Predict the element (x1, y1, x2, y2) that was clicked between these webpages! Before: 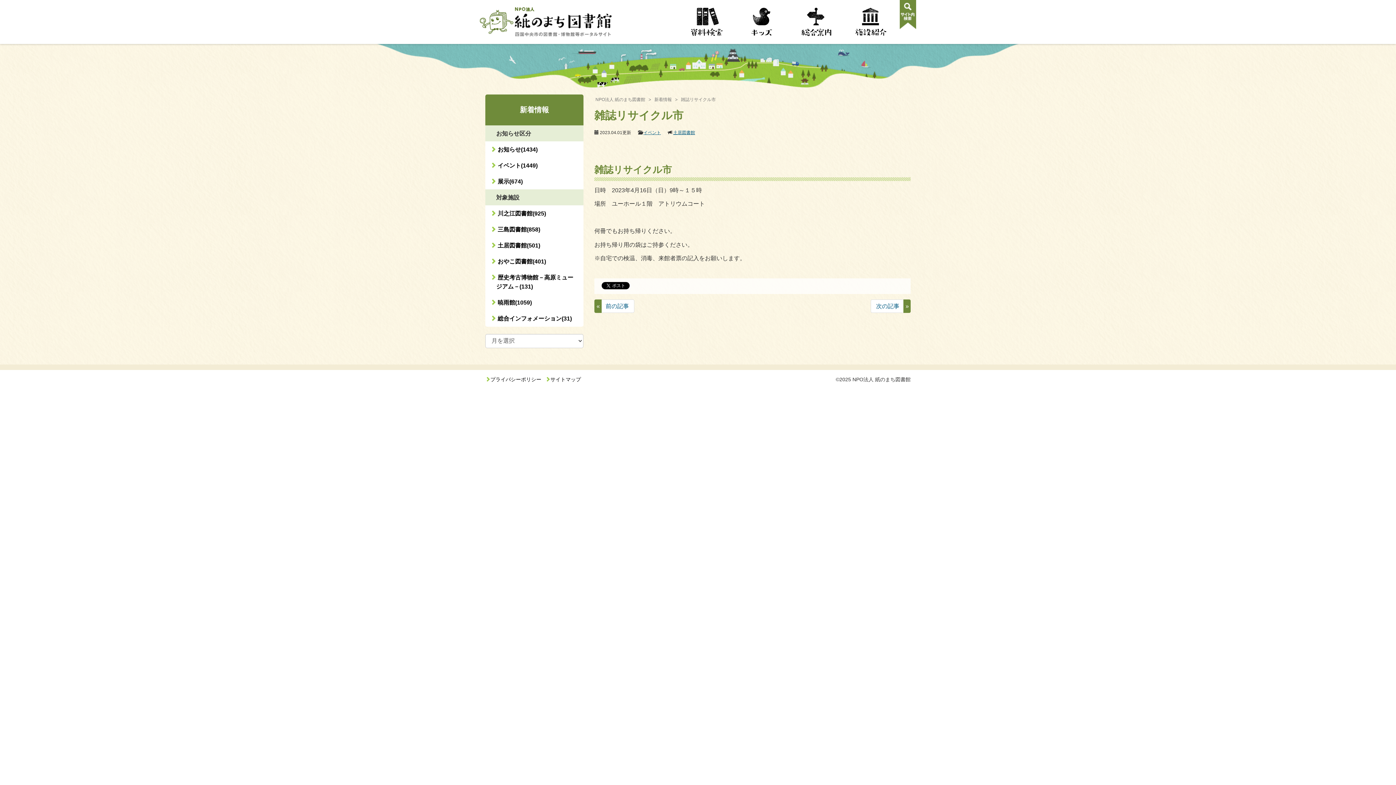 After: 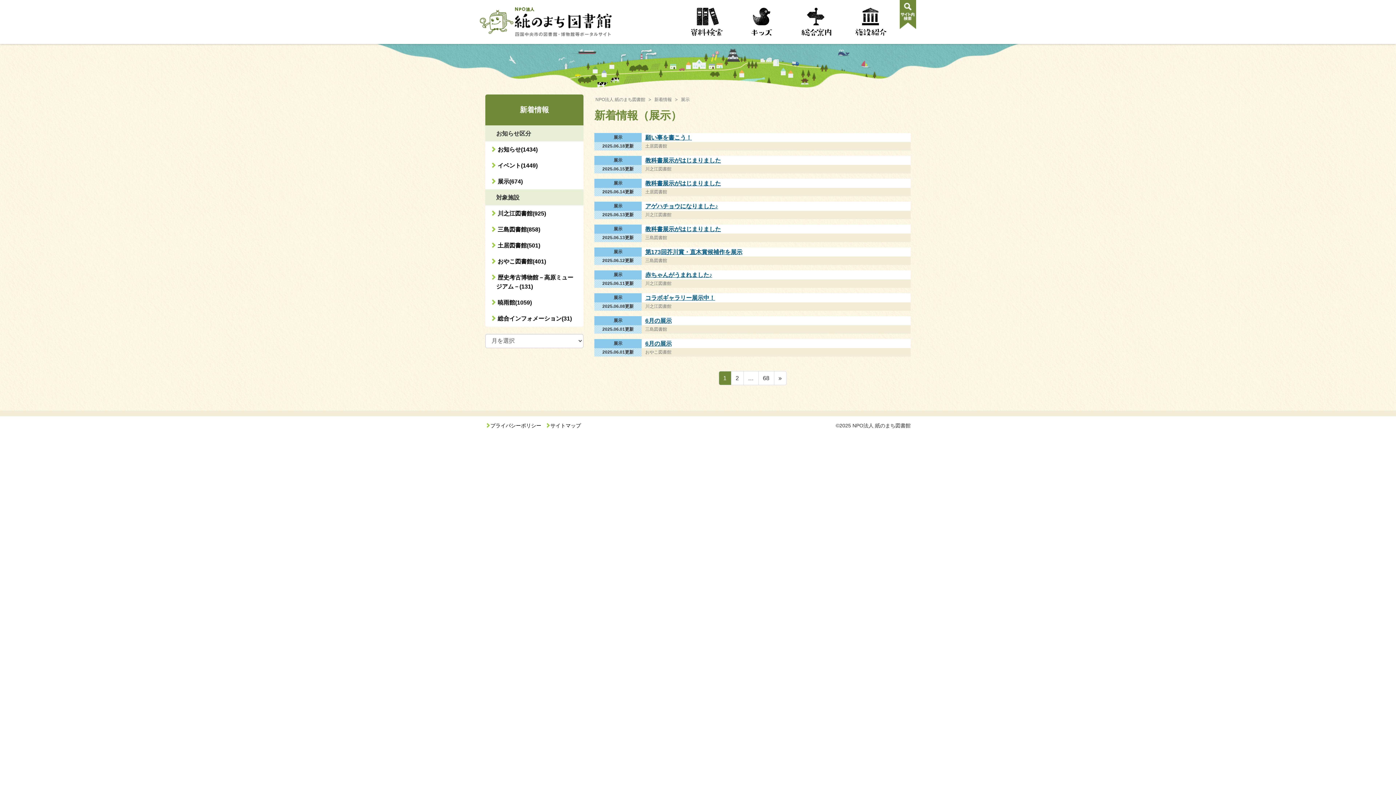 Action: label:  展示(674) bbox: (496, 178, 522, 184)